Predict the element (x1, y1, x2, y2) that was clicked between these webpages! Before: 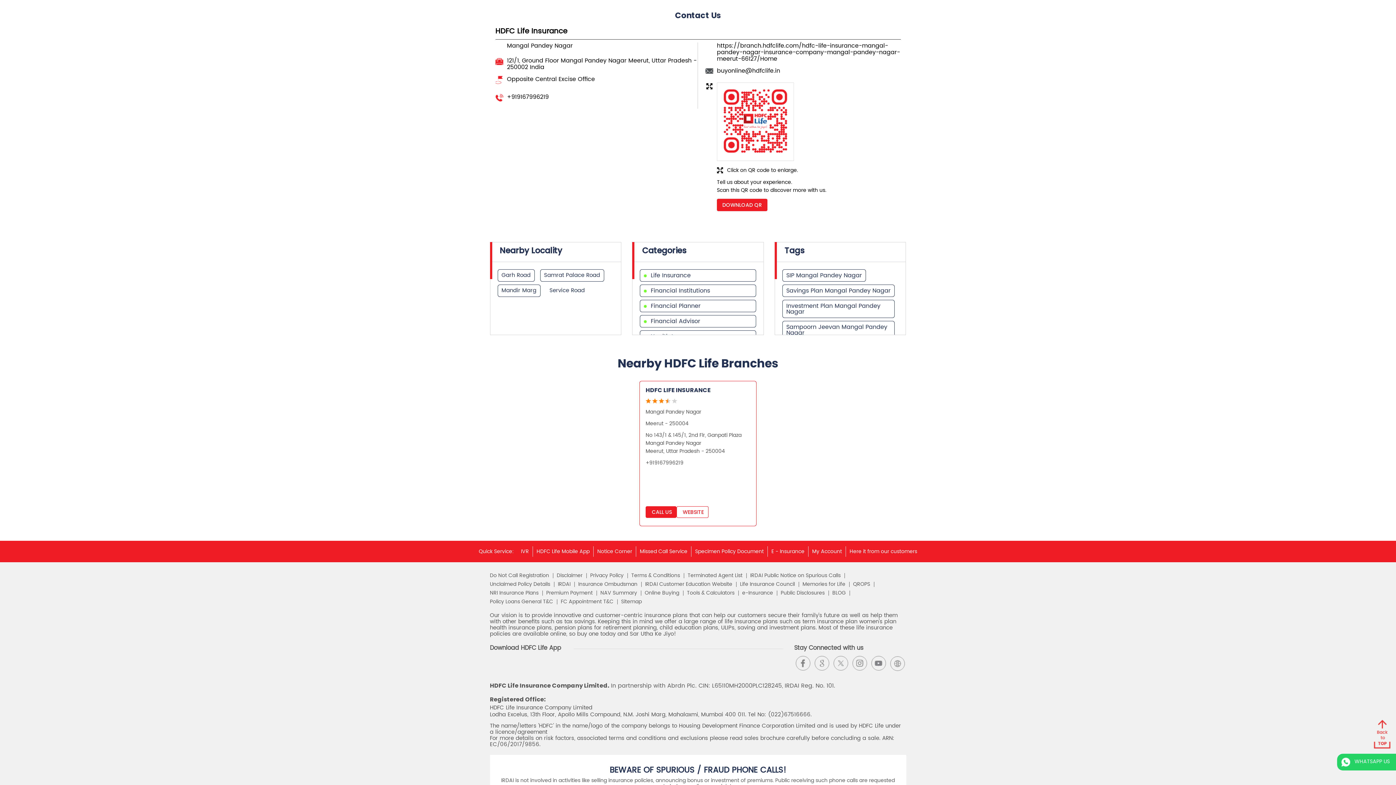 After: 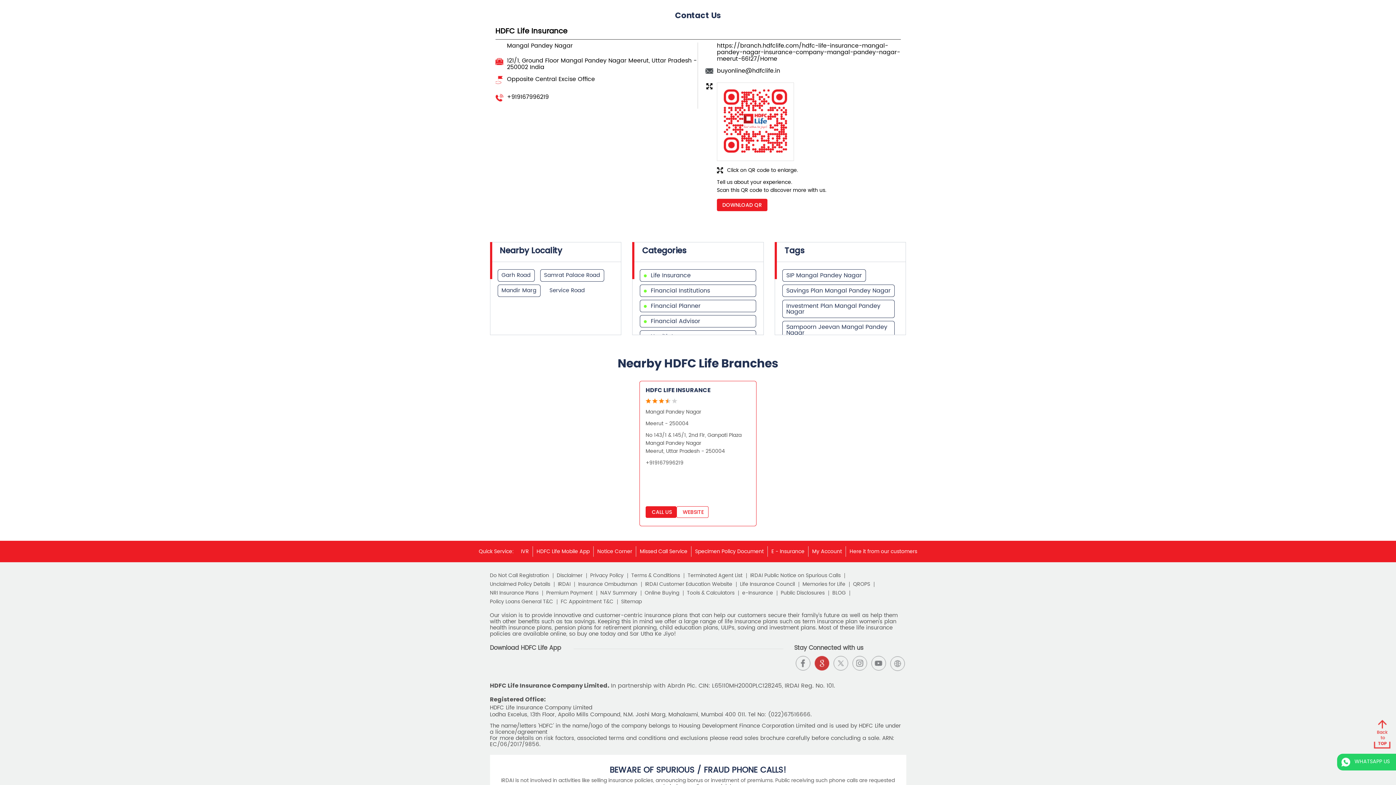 Action: bbox: (813, 655, 830, 672)